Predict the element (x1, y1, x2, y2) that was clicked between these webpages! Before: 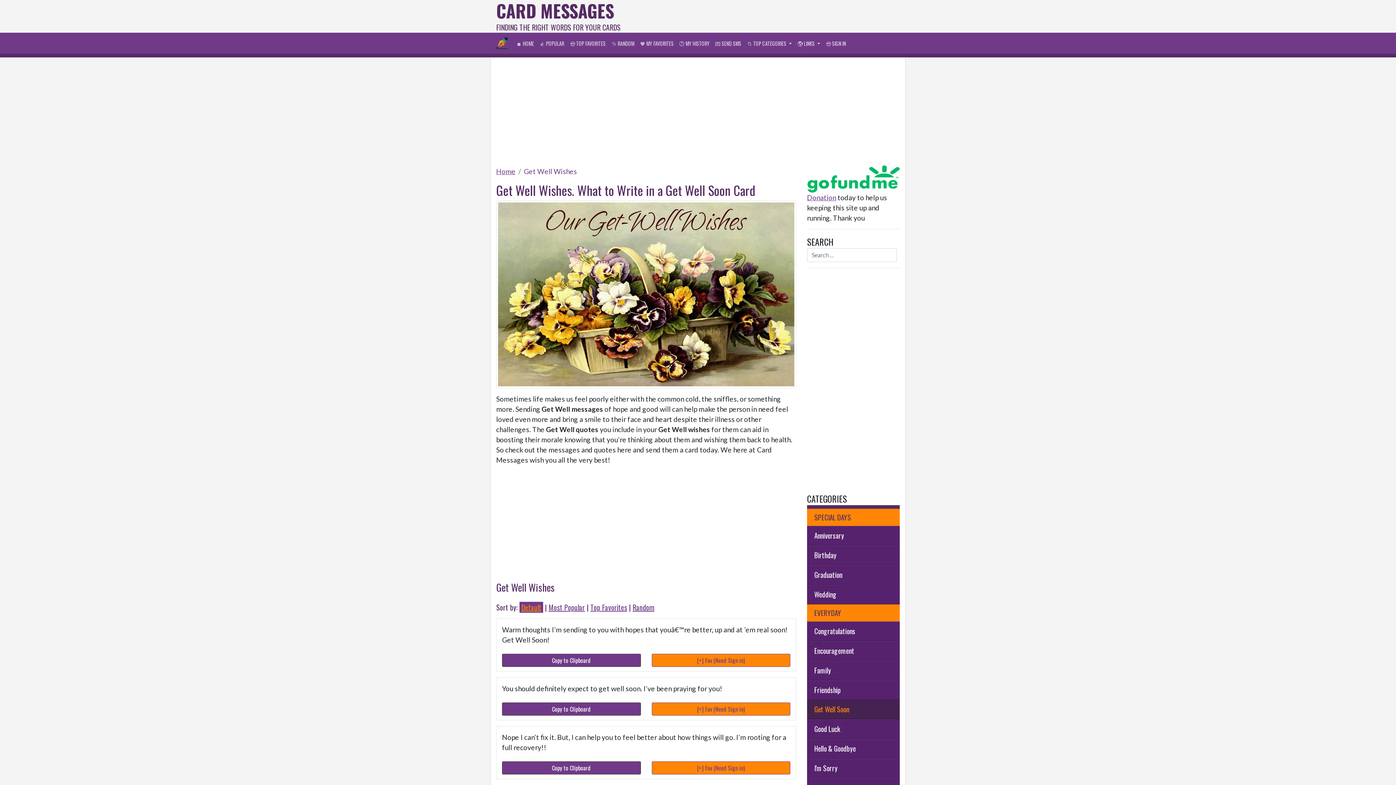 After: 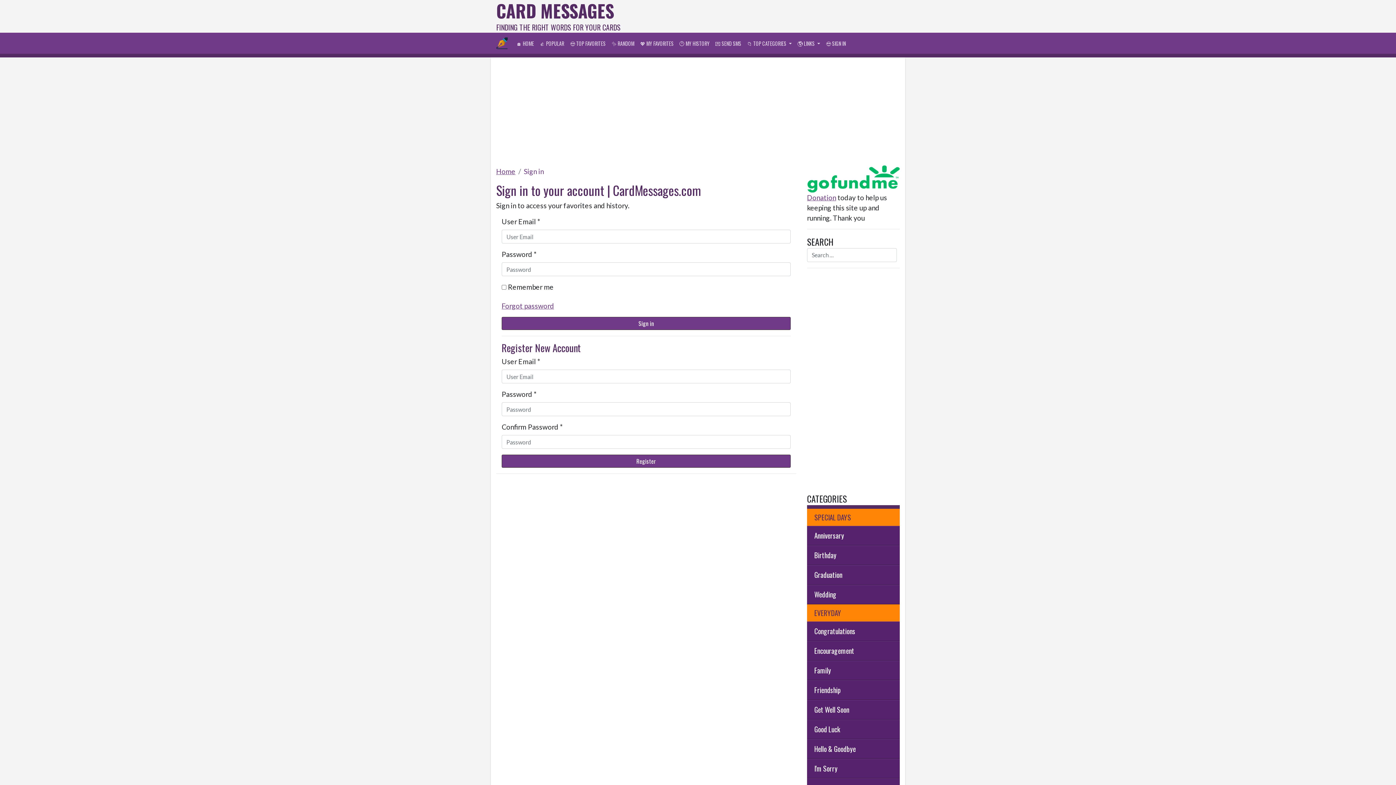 Action: bbox: (637, 36, 676, 50) label: 💖 MY FAVORITES